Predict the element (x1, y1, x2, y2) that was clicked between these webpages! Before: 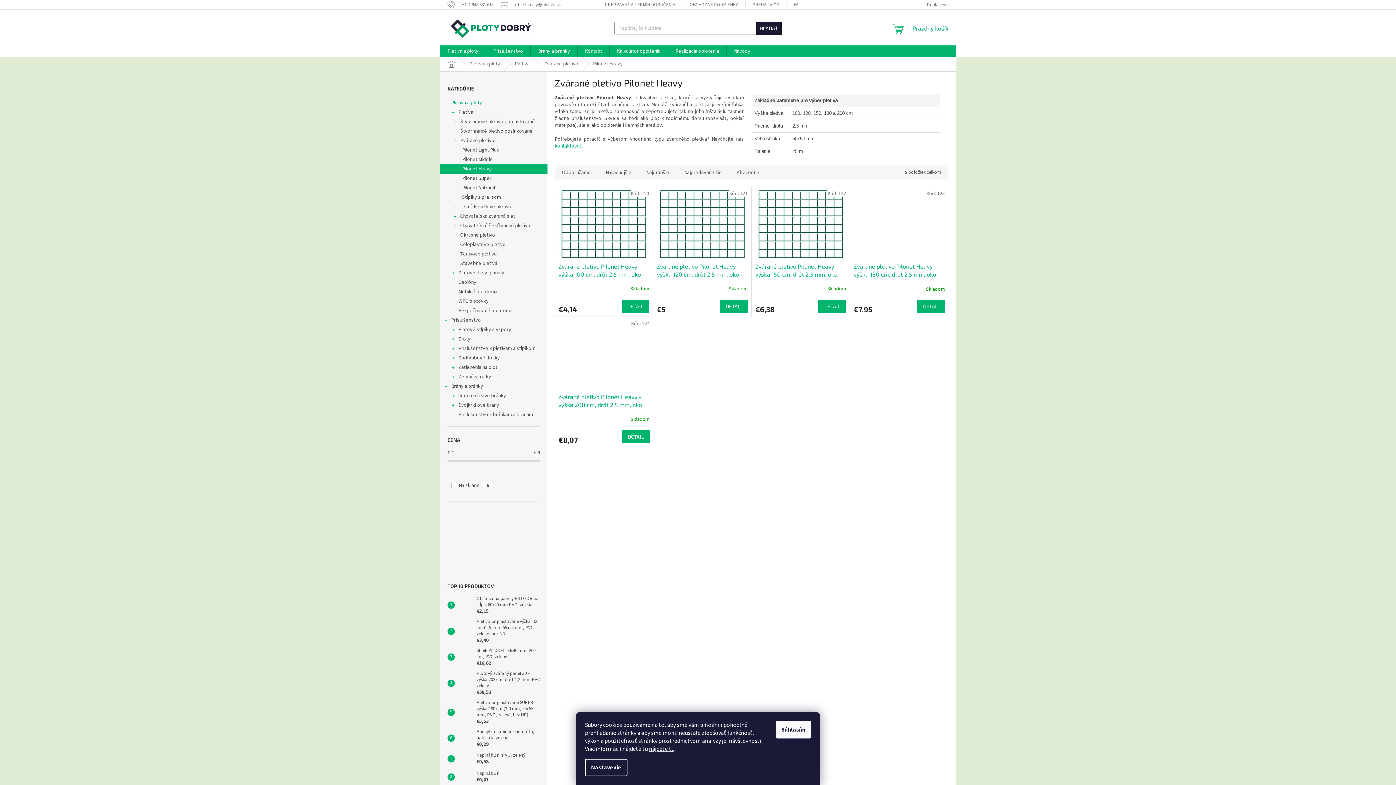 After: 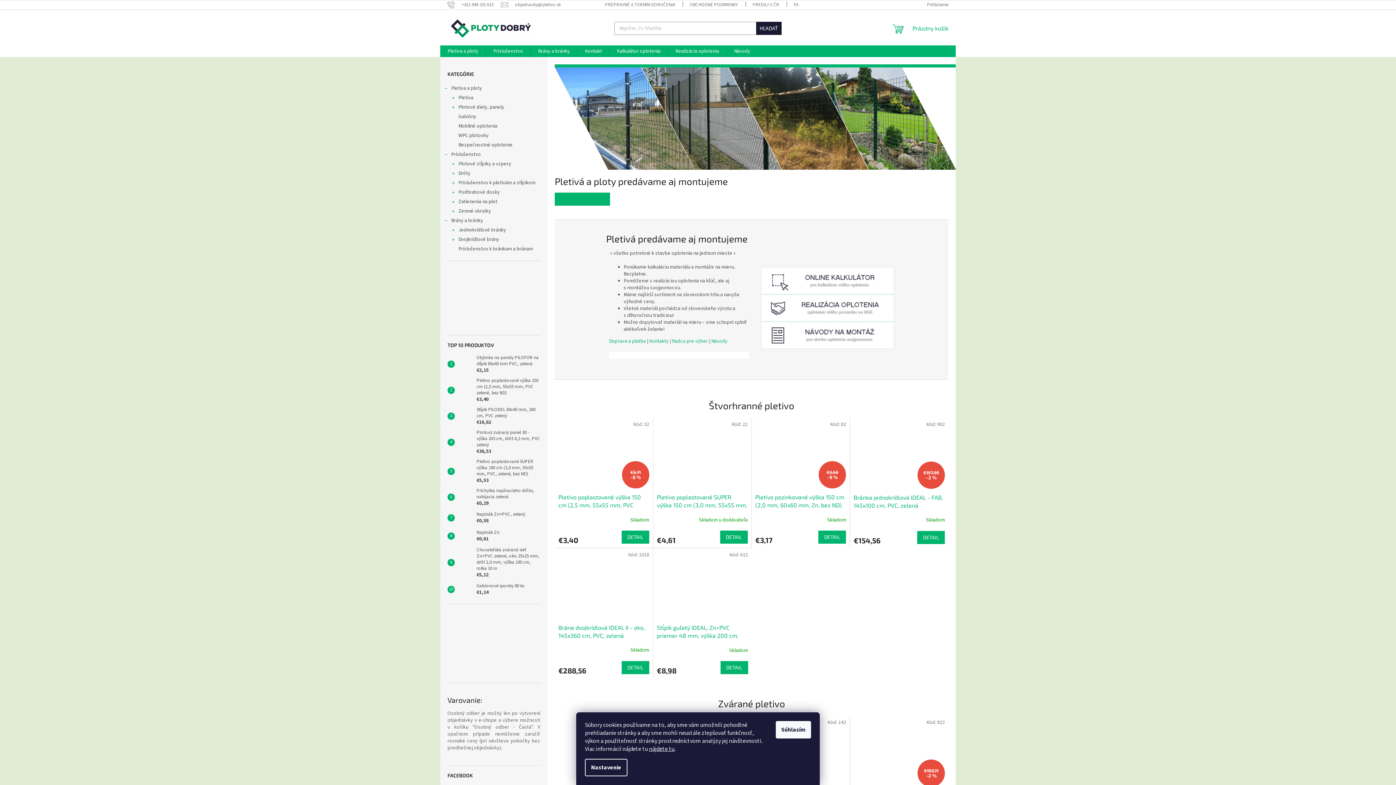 Action: label: Domov bbox: (440, 57, 462, 71)